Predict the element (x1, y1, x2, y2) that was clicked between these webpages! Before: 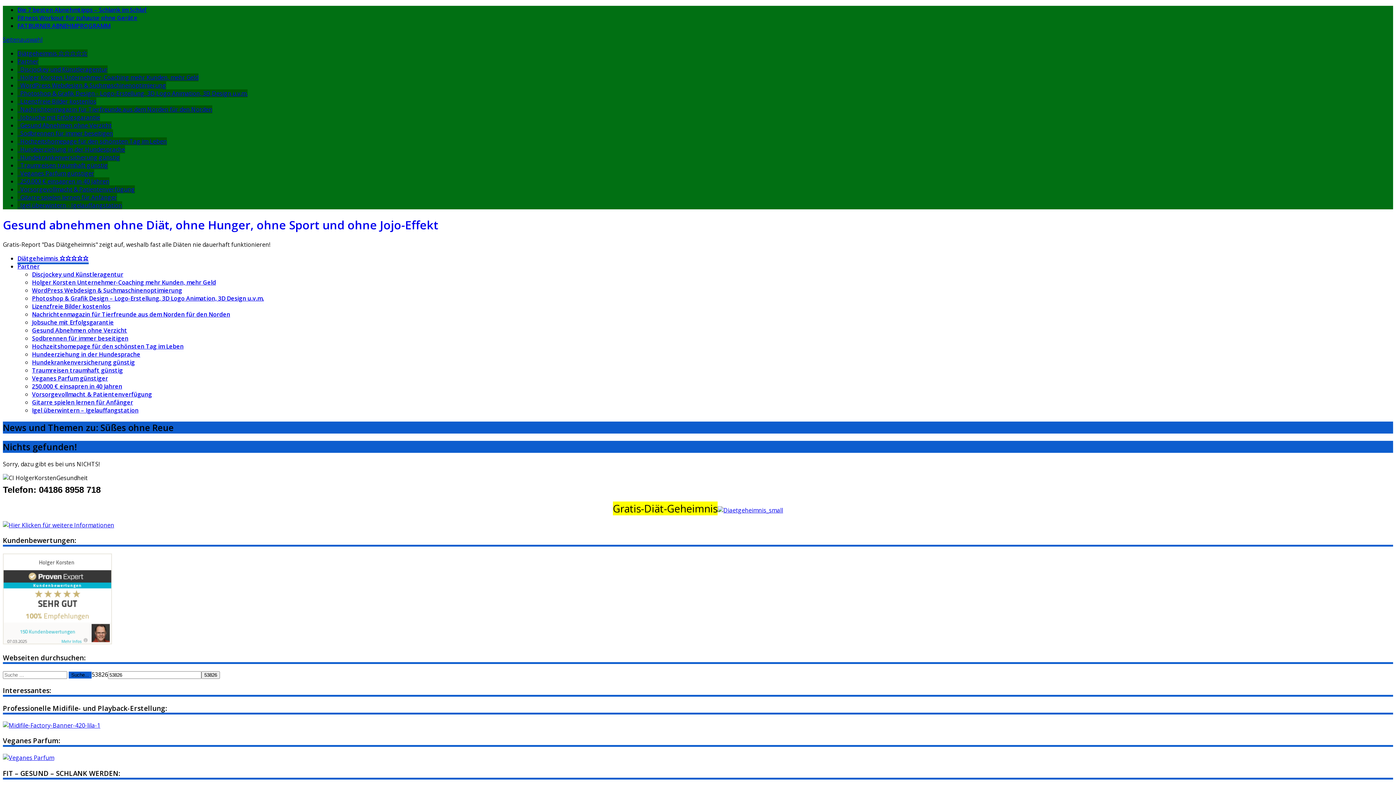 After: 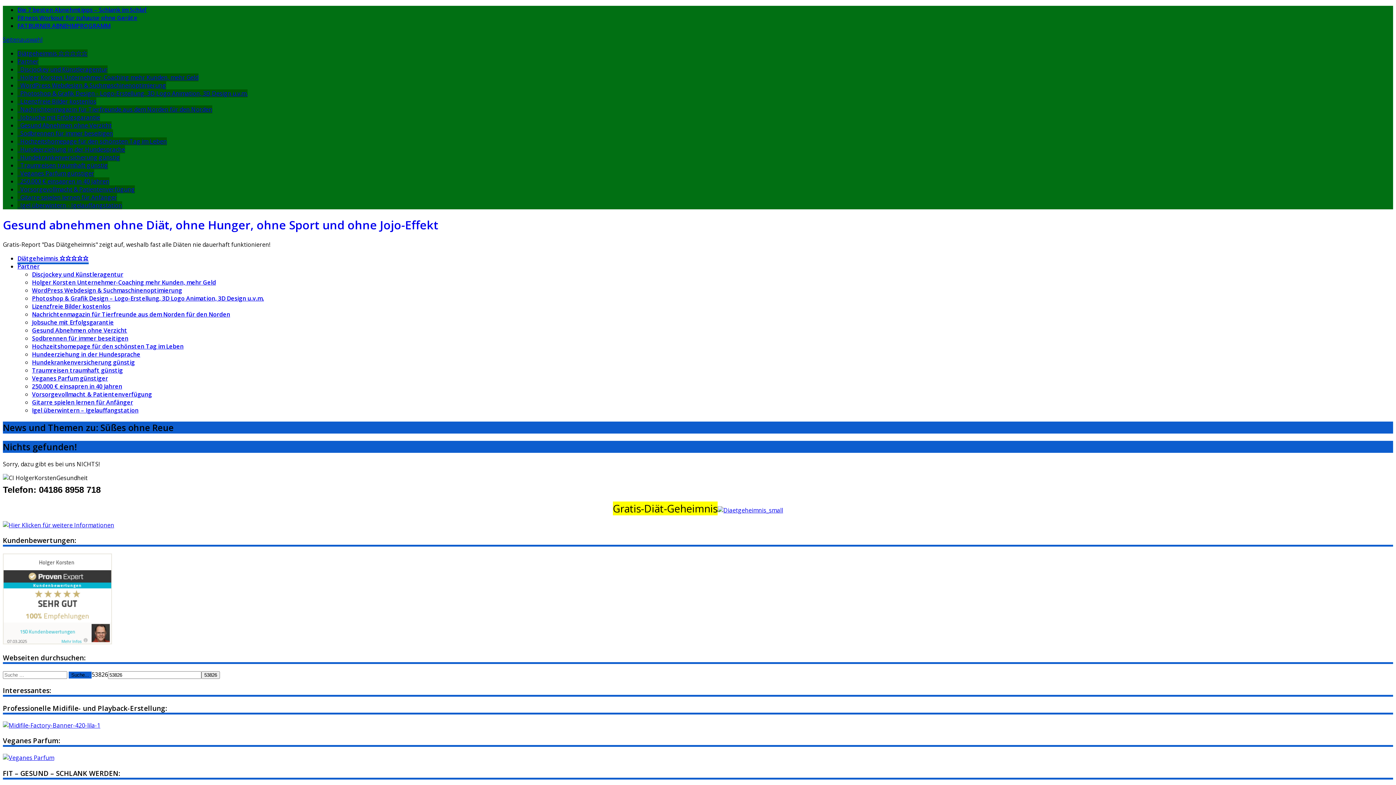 Action: label: Seitenauswahl bbox: (2, 35, 42, 43)